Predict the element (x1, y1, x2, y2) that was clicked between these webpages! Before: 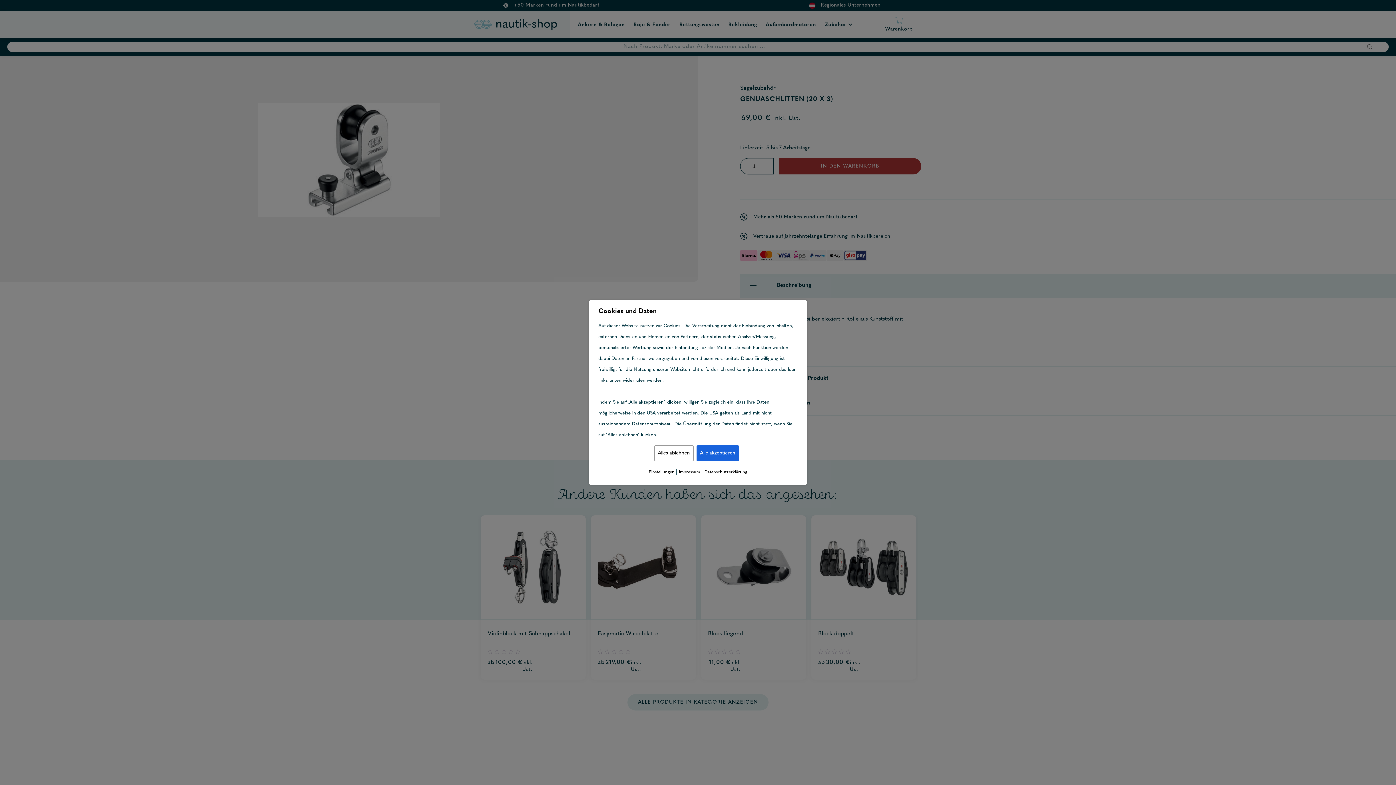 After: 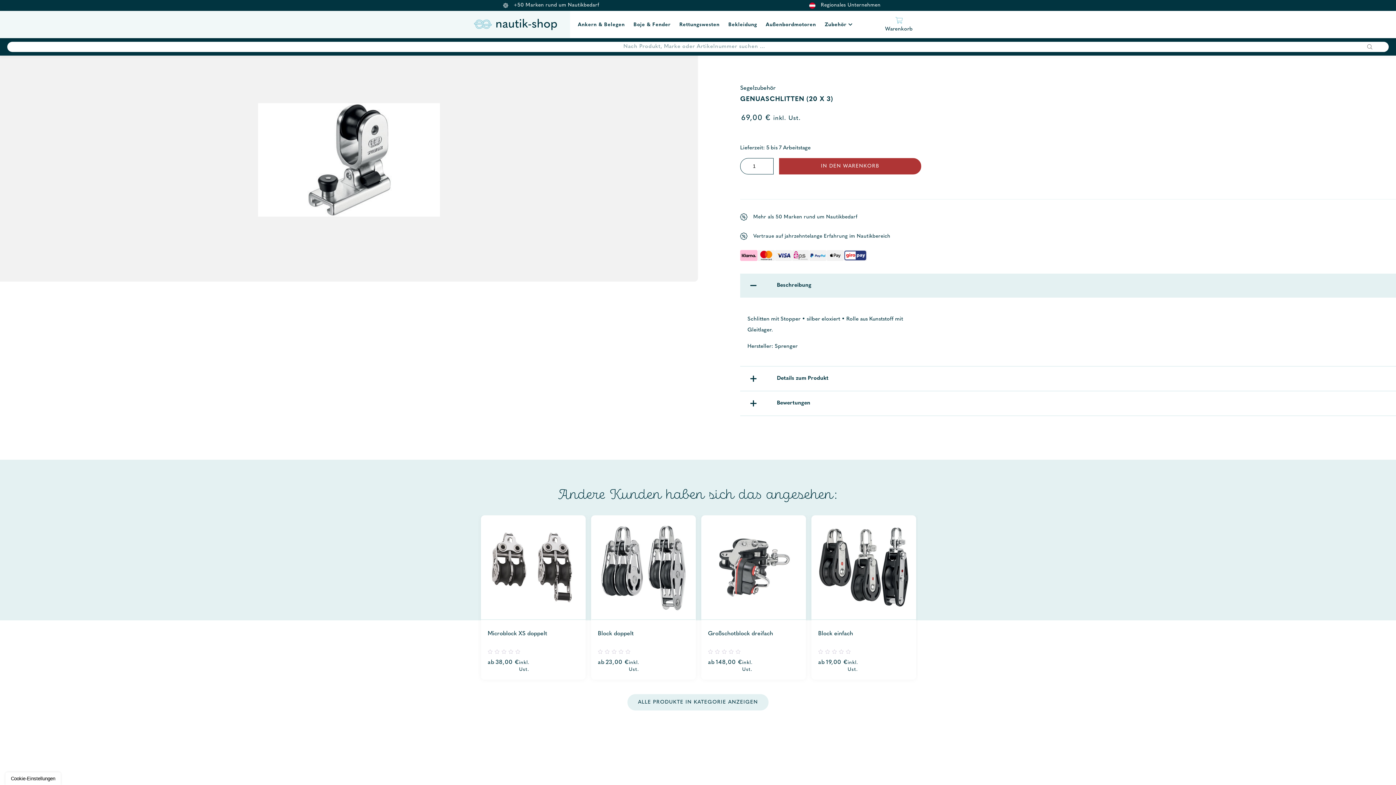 Action: bbox: (654, 445, 693, 461) label: Alles ablehnen